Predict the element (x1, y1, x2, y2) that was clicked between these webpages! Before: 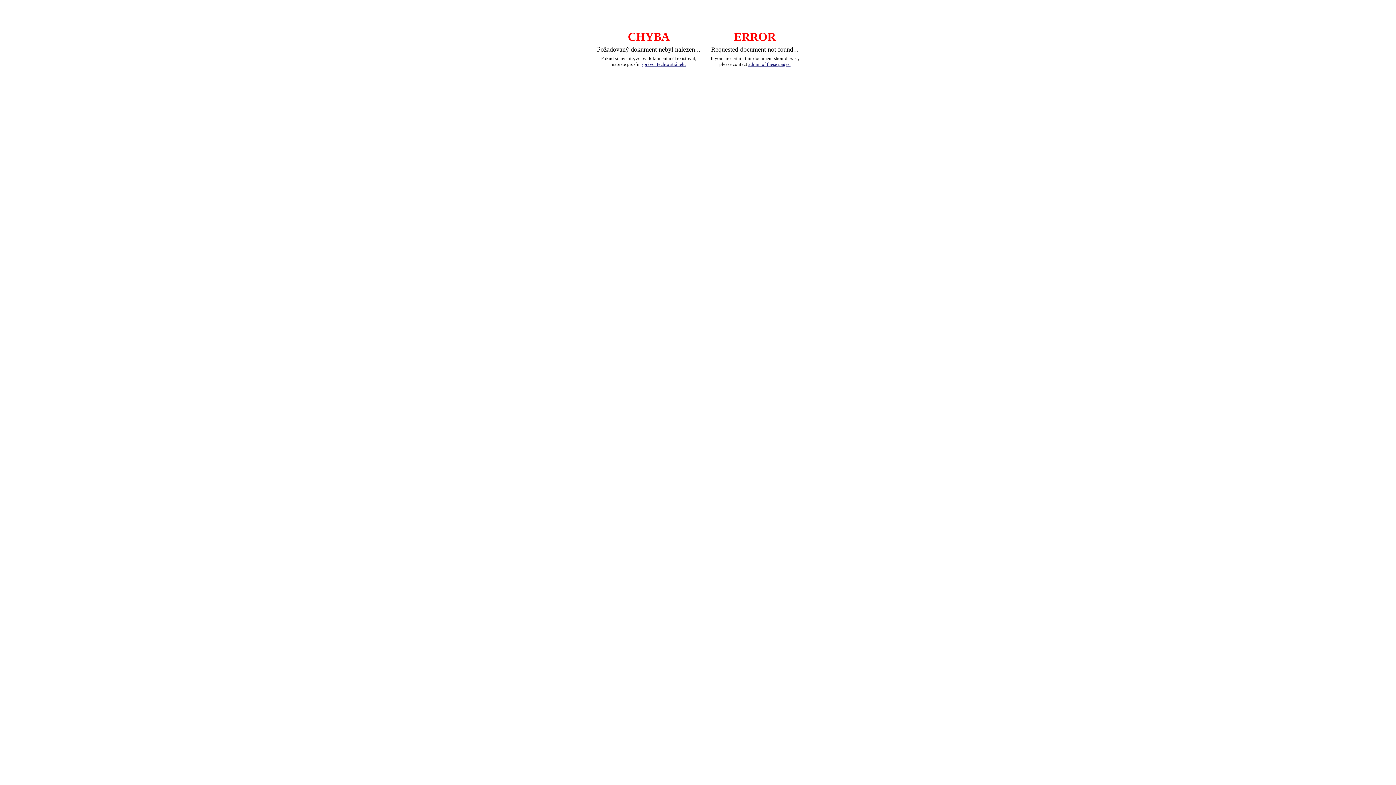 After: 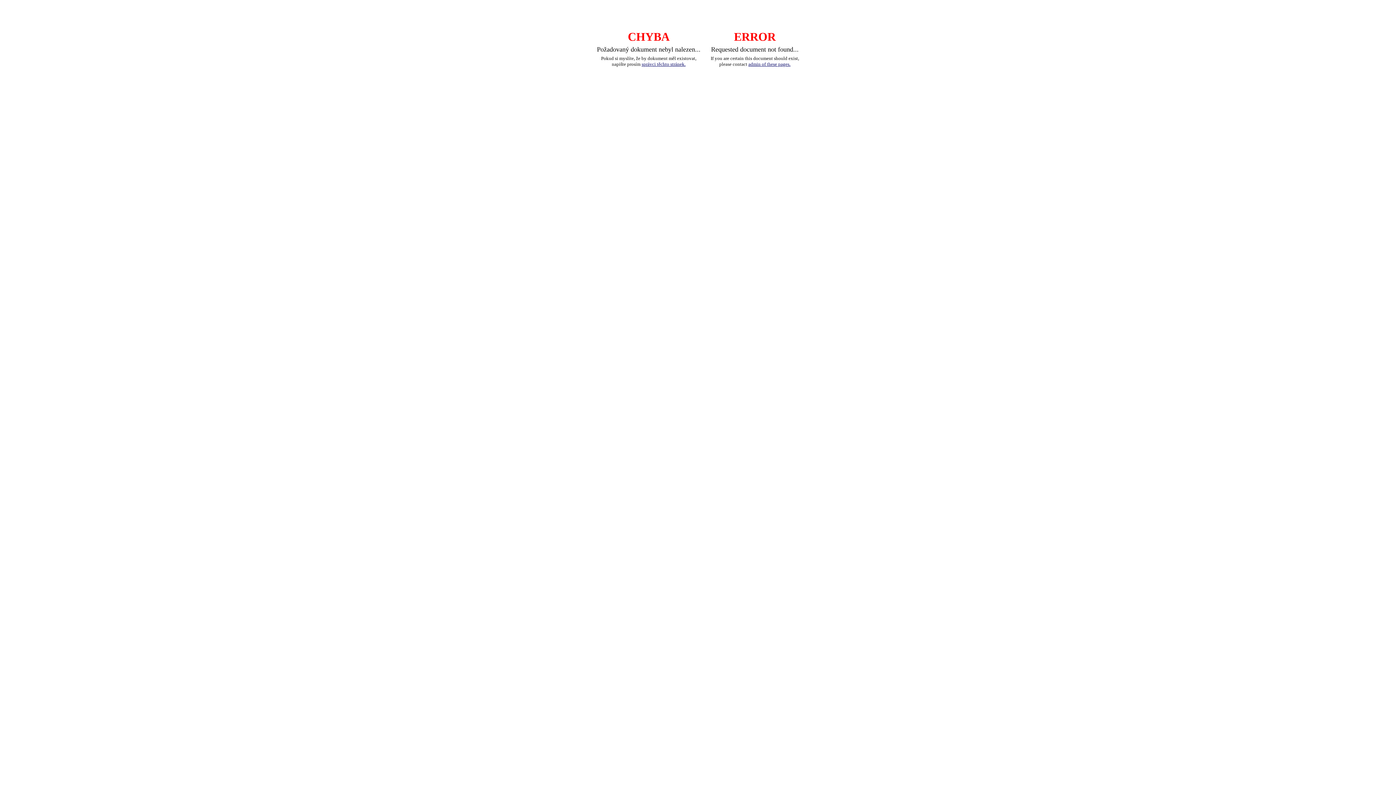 Action: label: správci těchto stránek. bbox: (641, 61, 685, 66)